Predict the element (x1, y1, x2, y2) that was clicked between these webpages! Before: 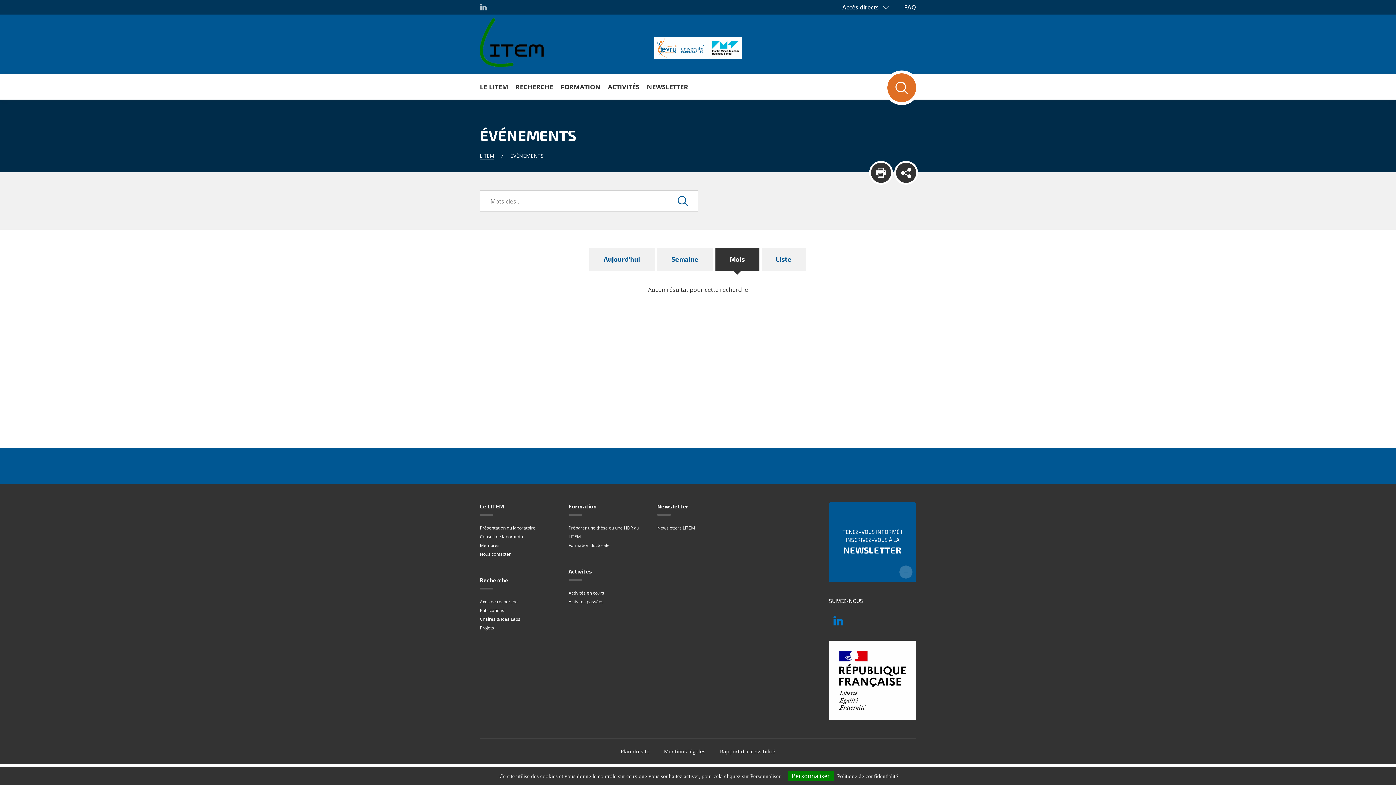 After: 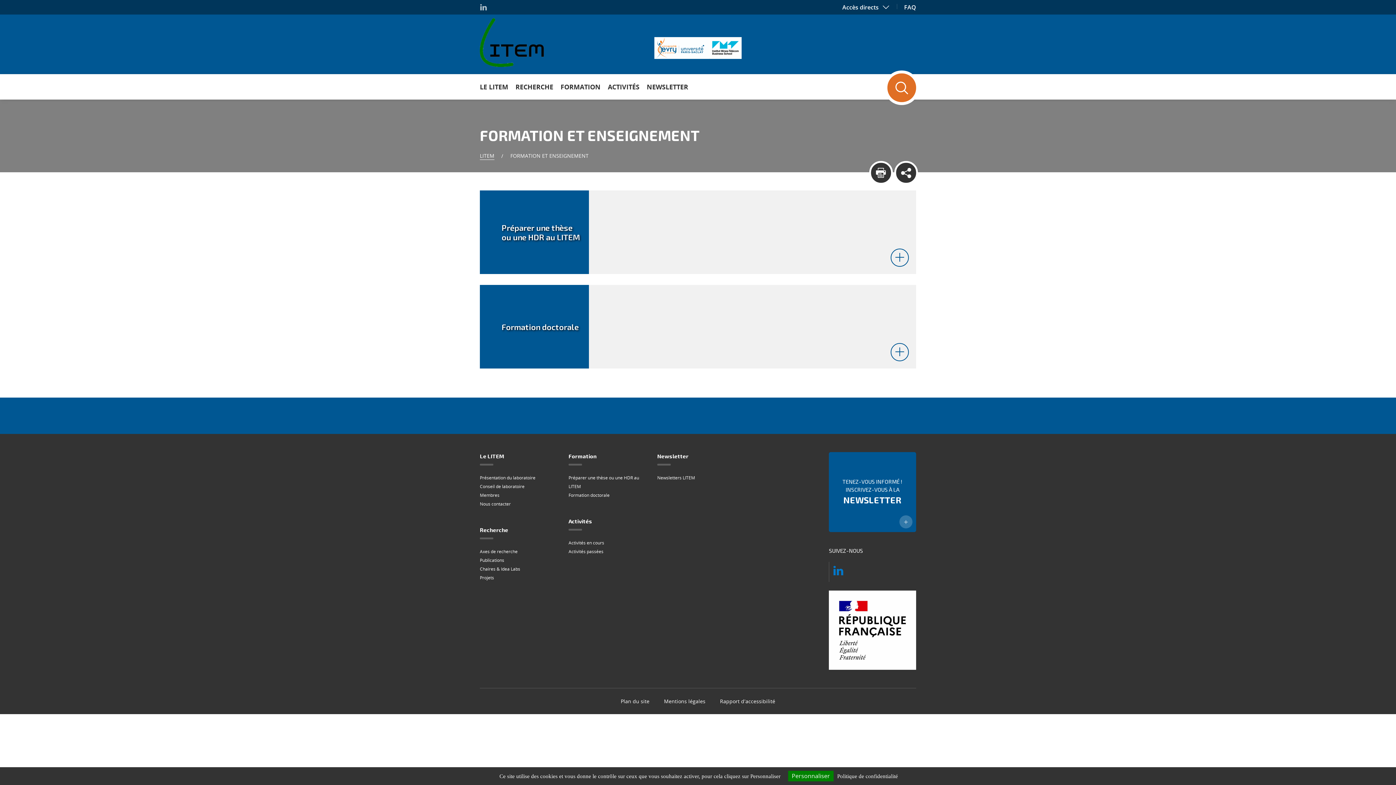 Action: bbox: (568, 502, 644, 516) label: Formation